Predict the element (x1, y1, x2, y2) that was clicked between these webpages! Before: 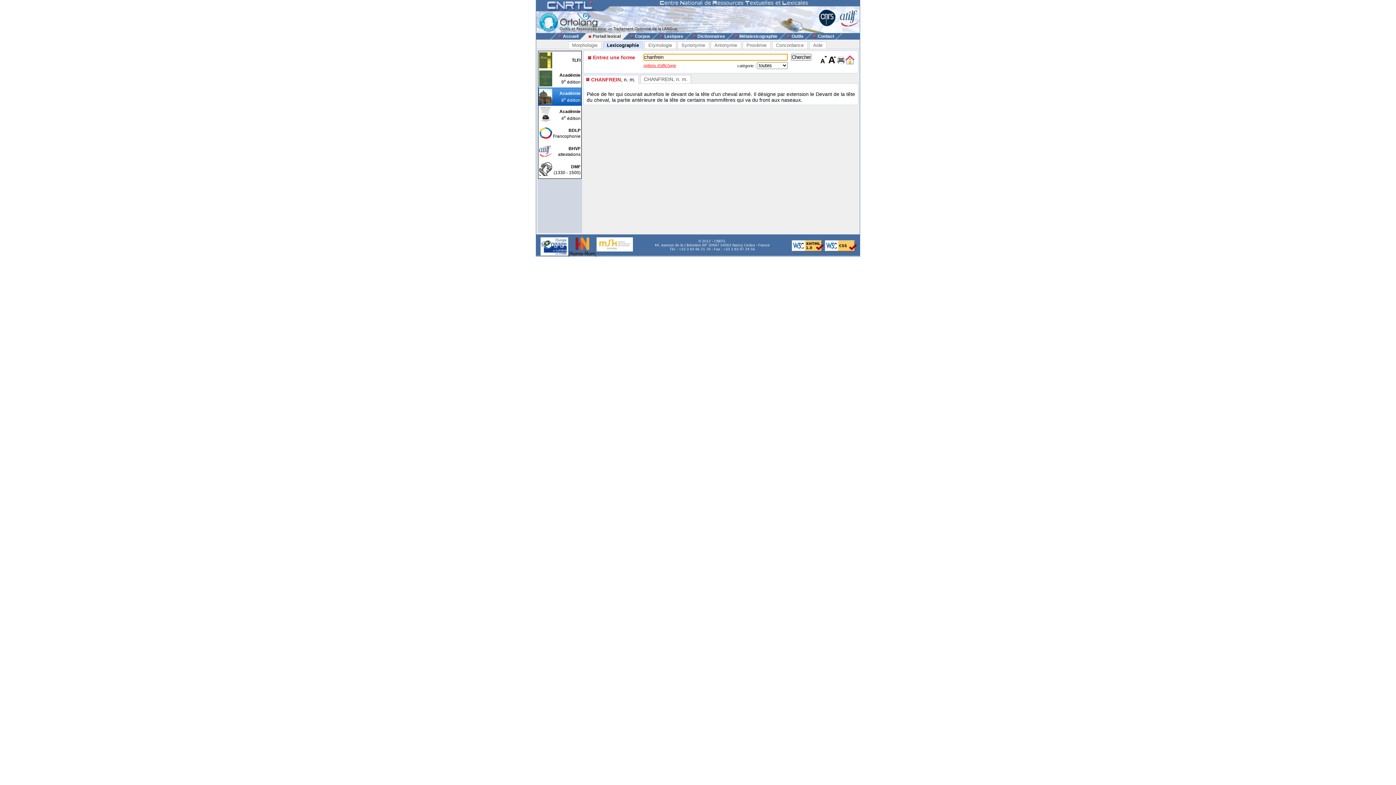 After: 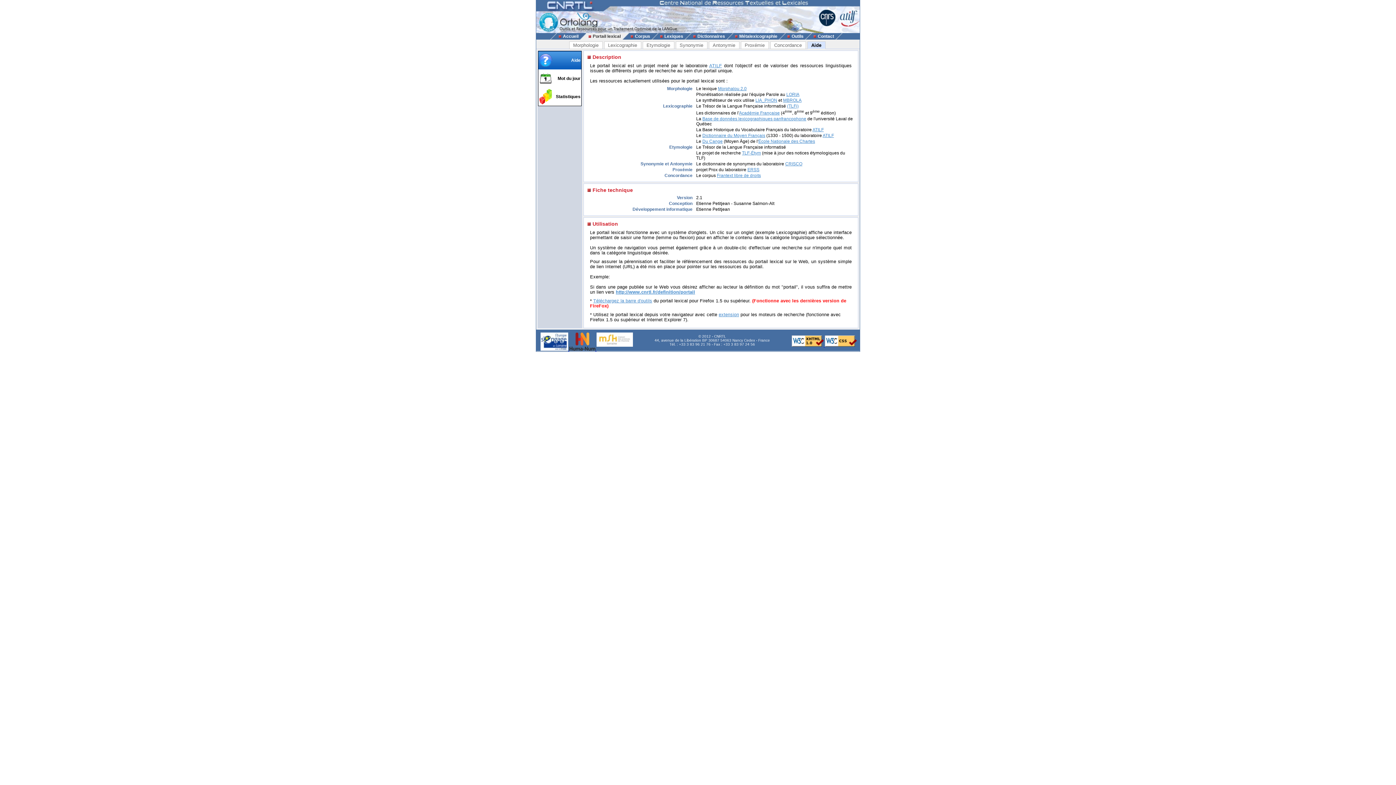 Action: label: Portail lexical bbox: (586, 33, 621, 38)